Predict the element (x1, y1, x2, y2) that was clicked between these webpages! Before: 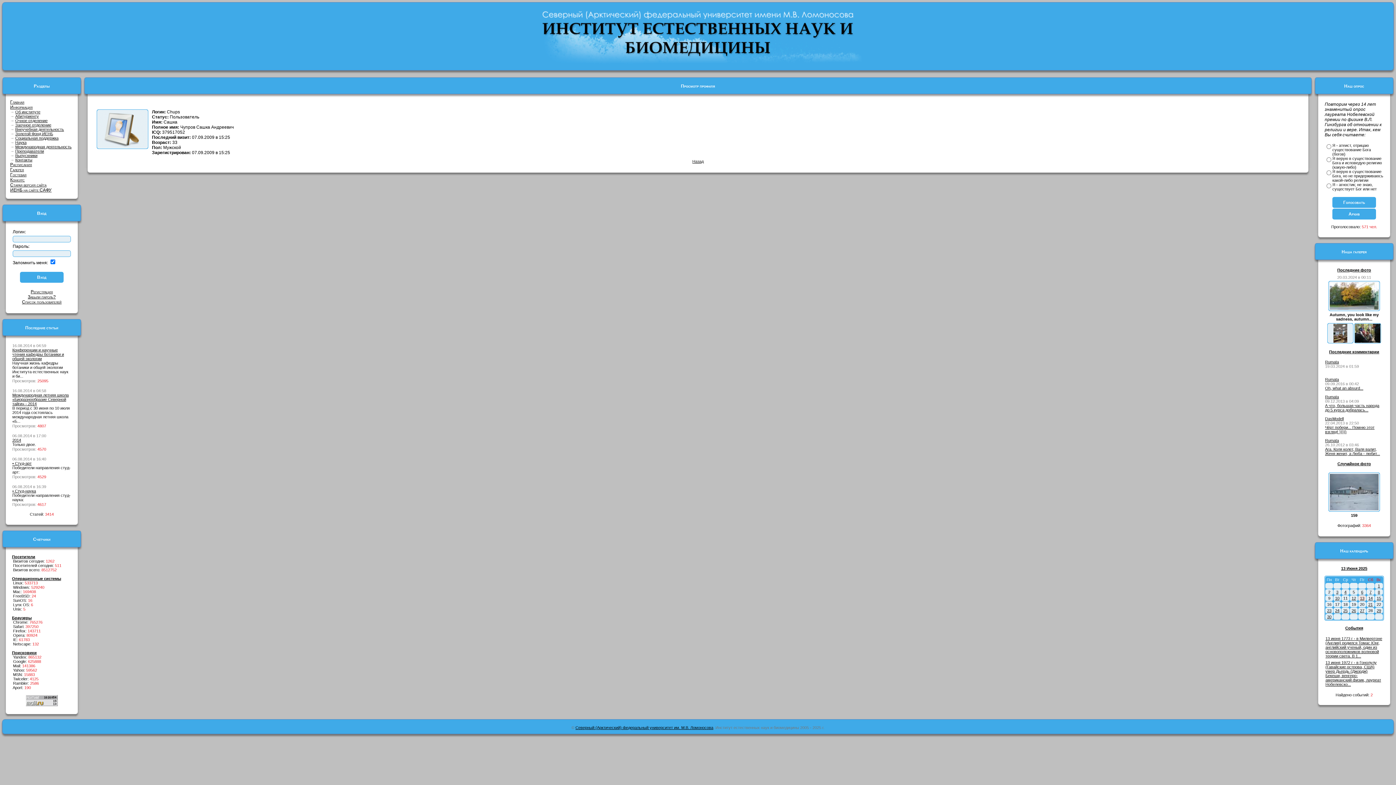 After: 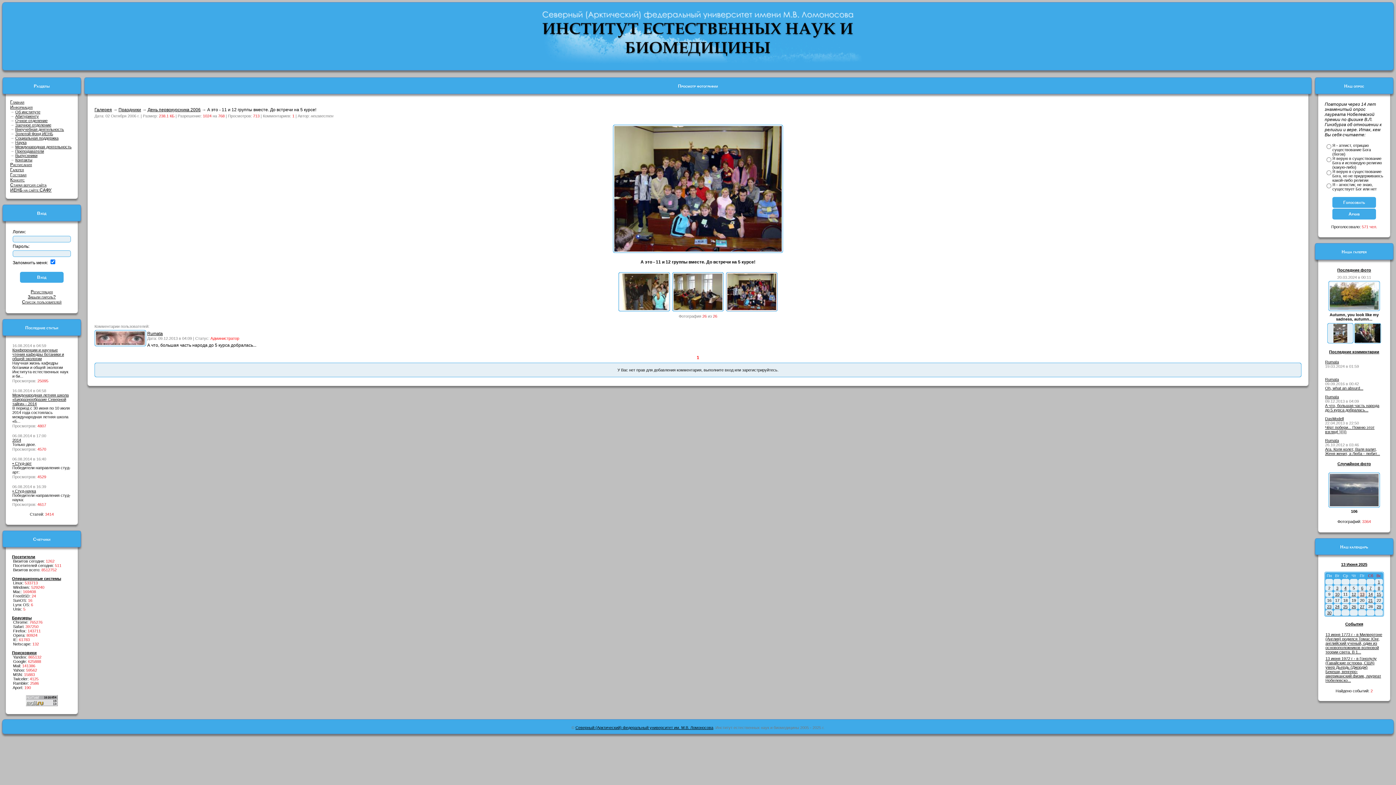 Action: label: А что, большая часть народа до 5 курса добралась... bbox: (1325, 403, 1379, 412)